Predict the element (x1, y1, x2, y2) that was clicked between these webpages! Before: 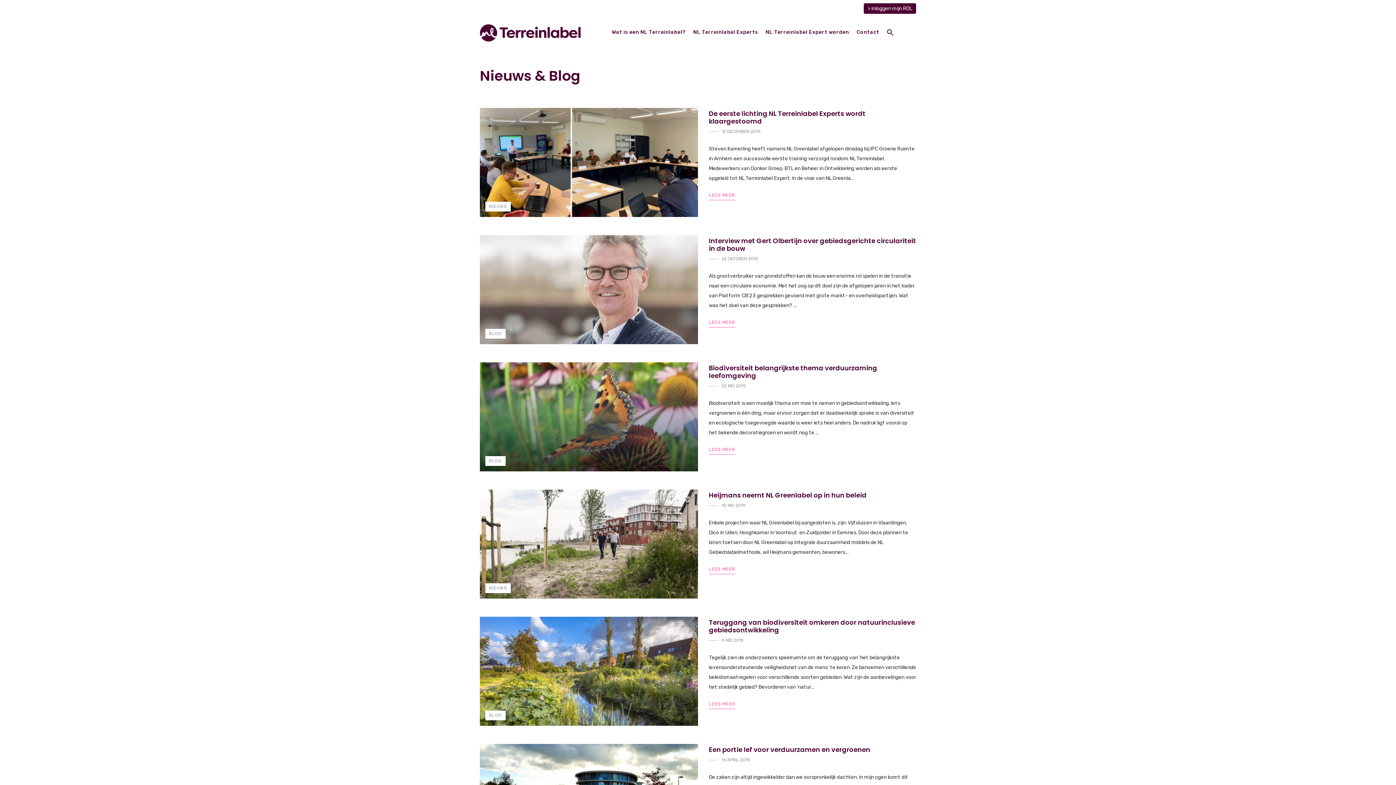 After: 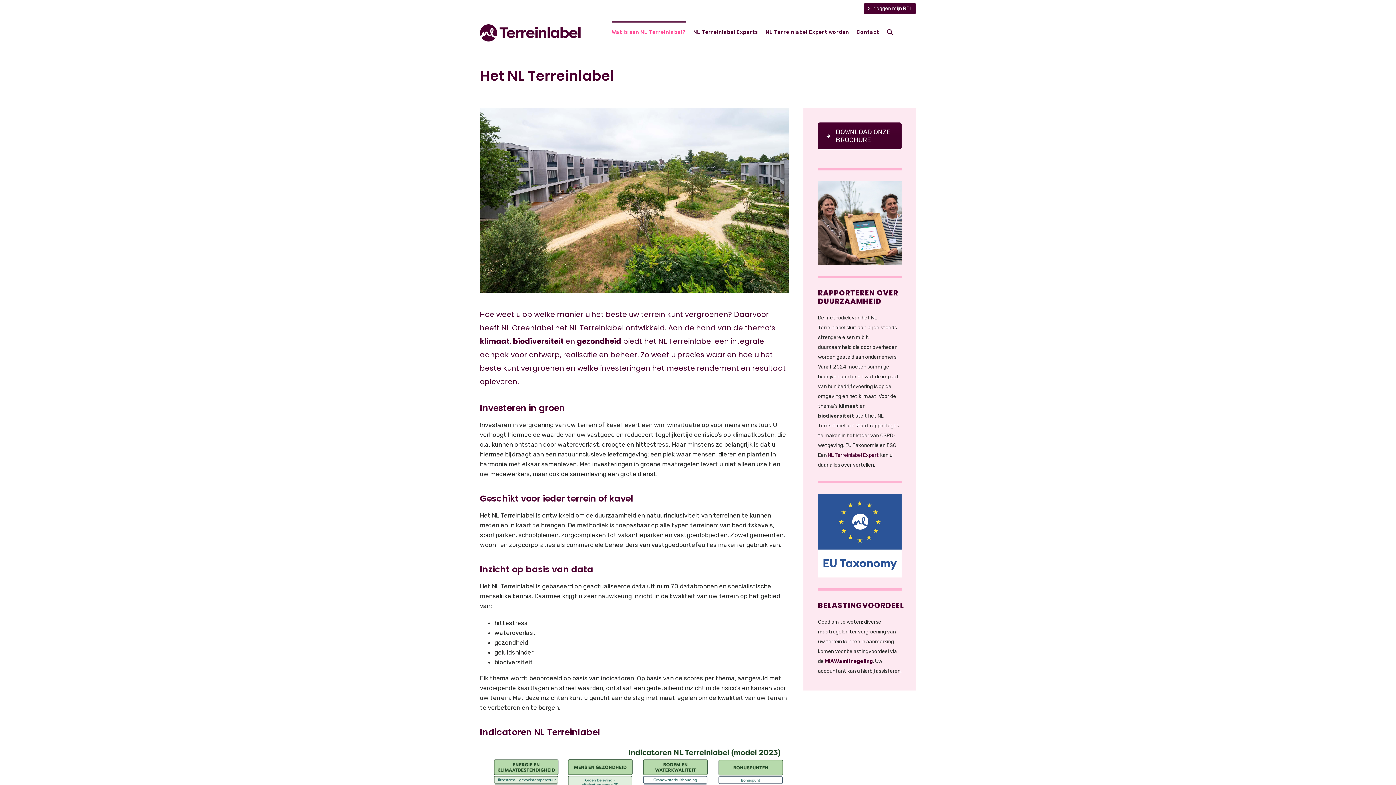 Action: label: Wat is een NL Terreinlabel? bbox: (612, 21, 686, 43)